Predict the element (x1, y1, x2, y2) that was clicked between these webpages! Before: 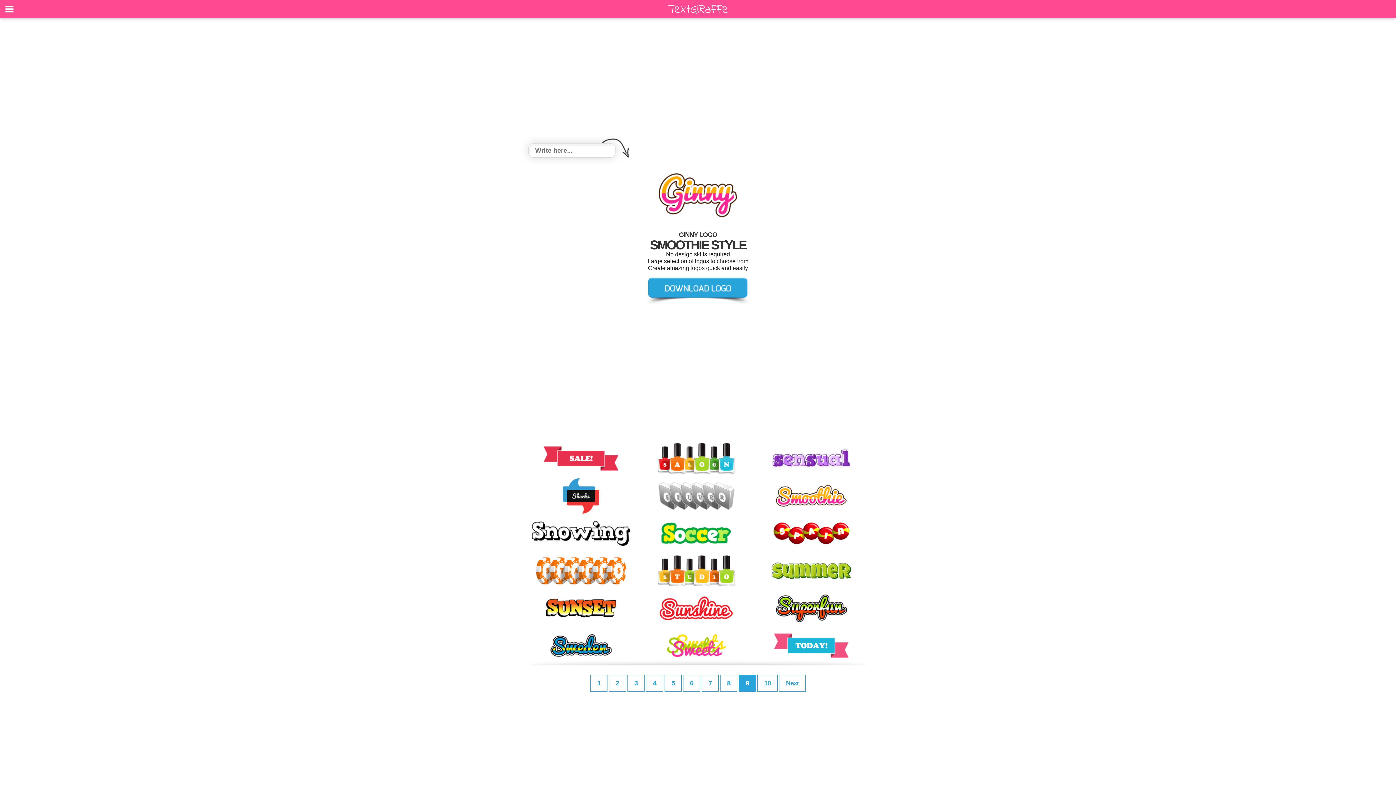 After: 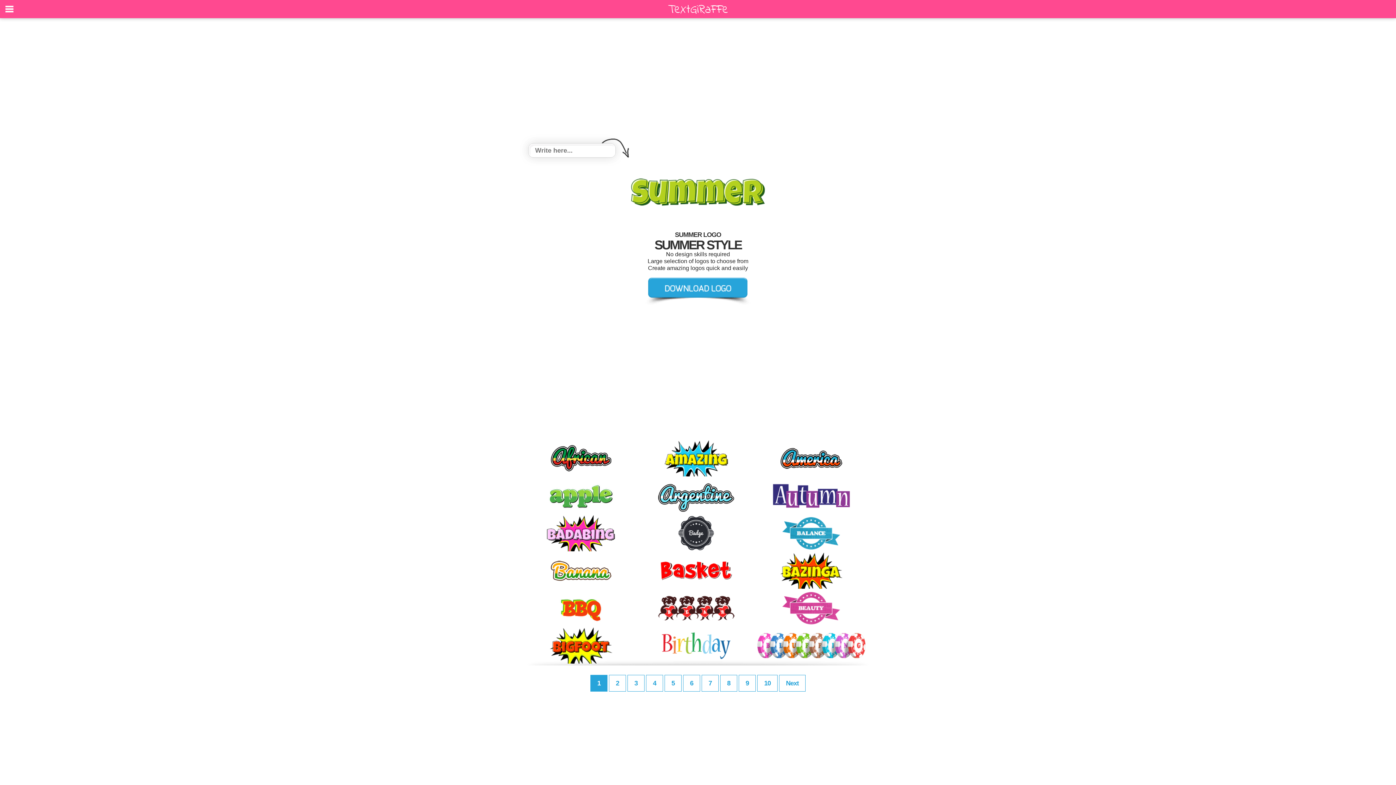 Action: bbox: (754, 583, 869, 590)